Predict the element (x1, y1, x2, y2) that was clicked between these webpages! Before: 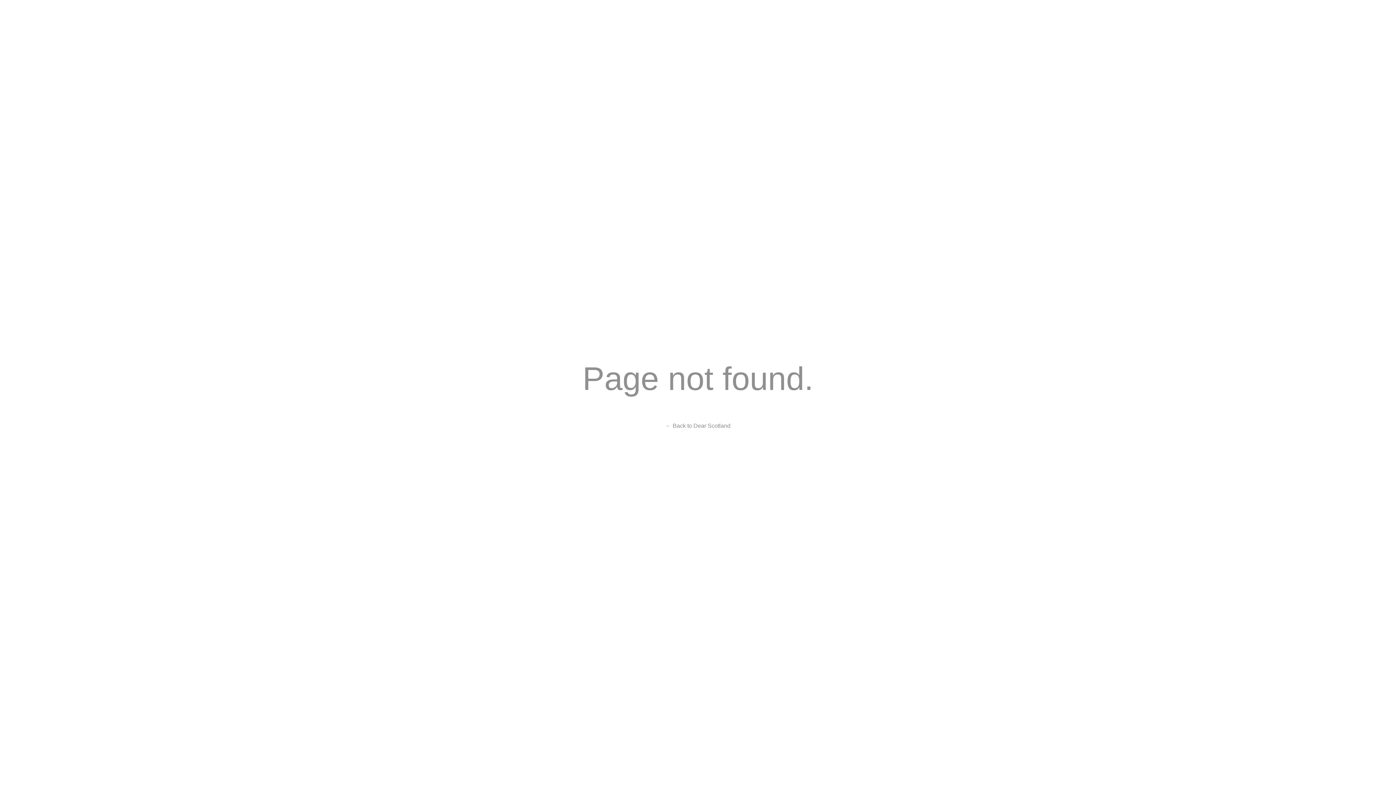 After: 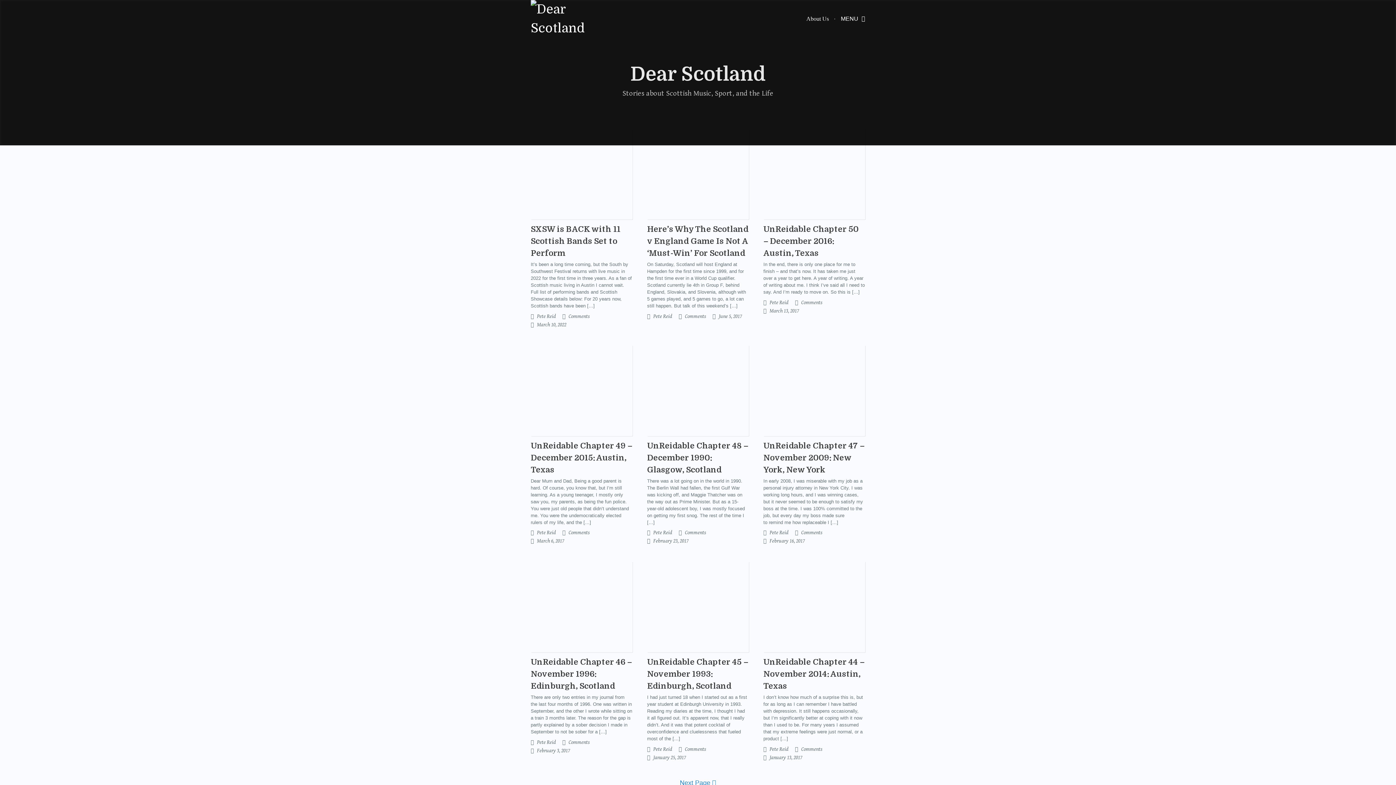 Action: bbox: (0, 354, 1396, 403) label: Page not found.